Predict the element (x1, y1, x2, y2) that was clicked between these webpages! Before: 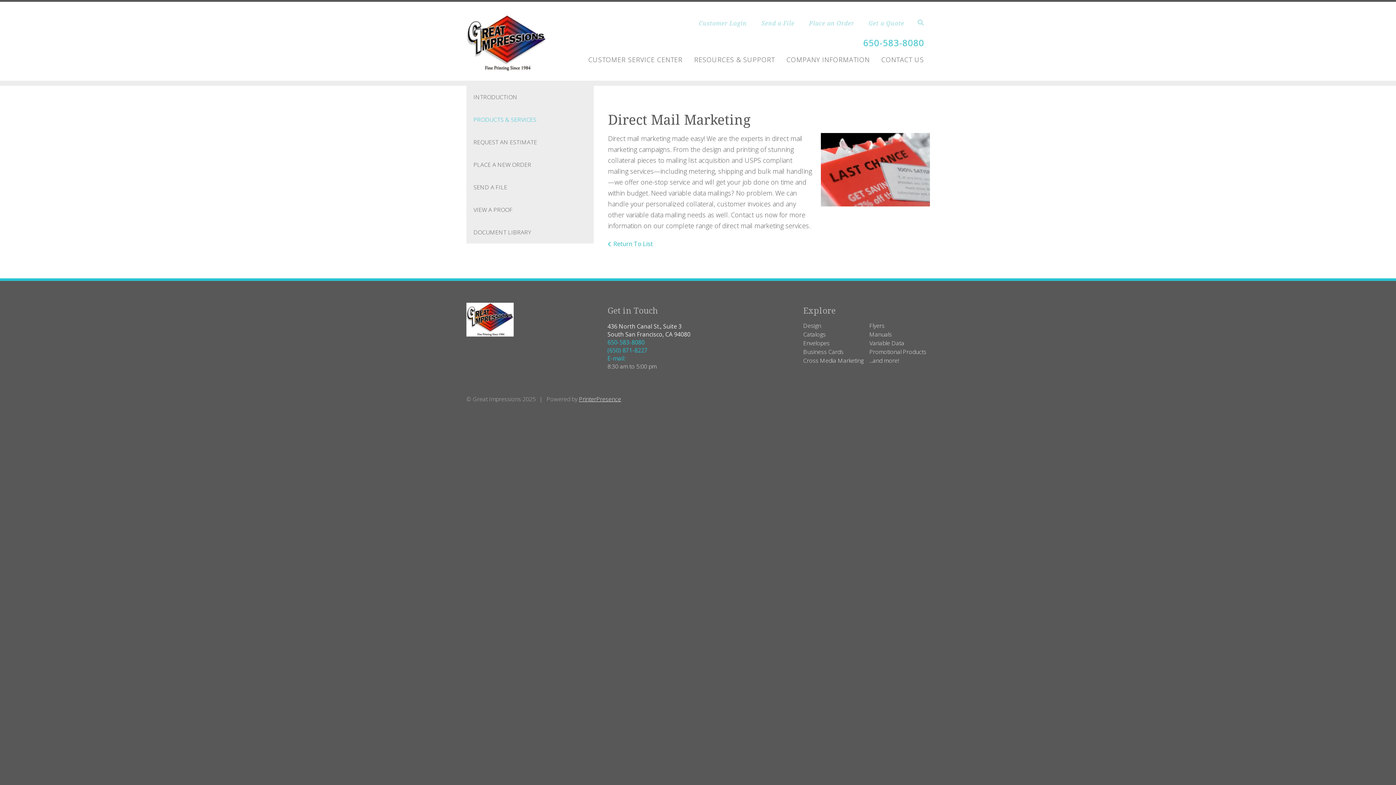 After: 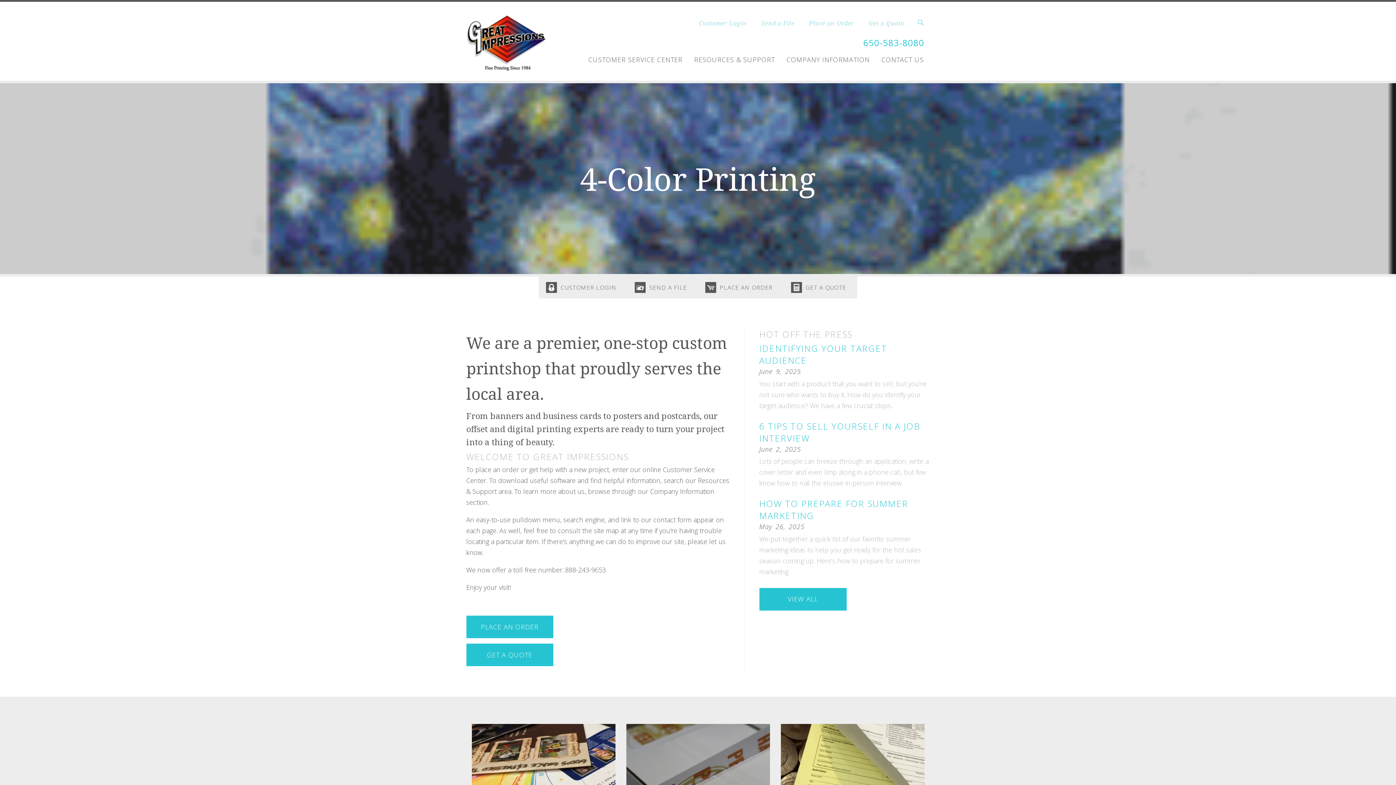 Action: bbox: (466, 38, 546, 46)